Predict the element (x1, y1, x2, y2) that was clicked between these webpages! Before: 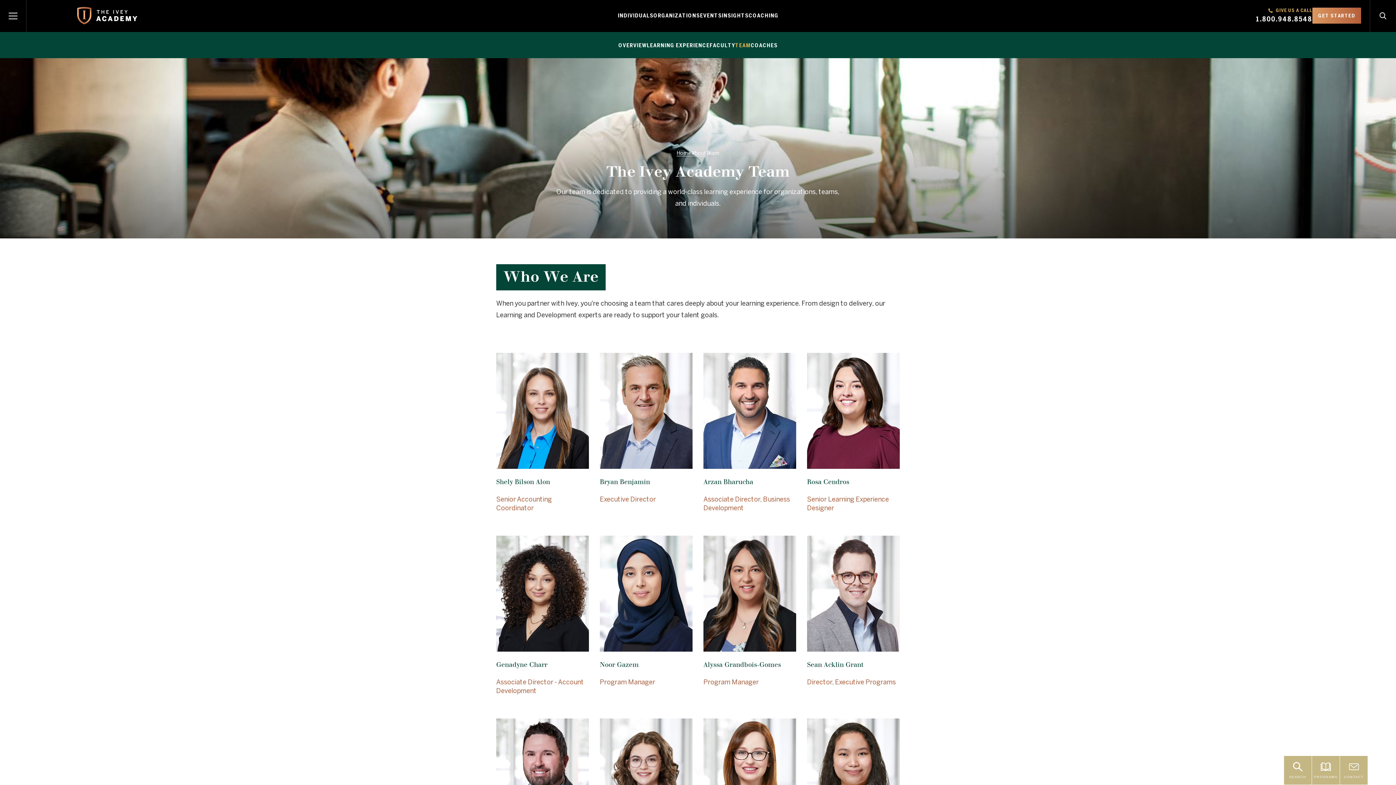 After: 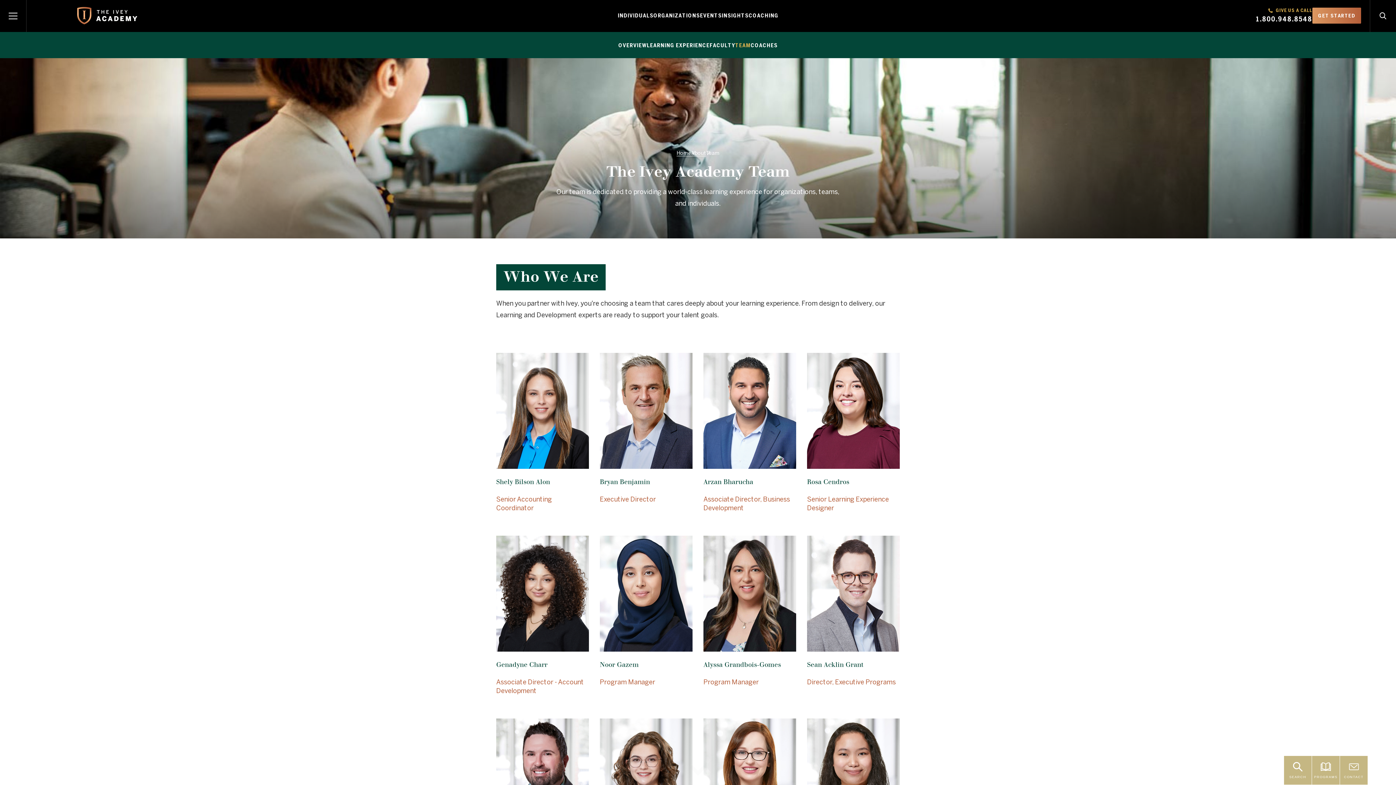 Action: bbox: (735, 42, 750, 48) label: TEAM